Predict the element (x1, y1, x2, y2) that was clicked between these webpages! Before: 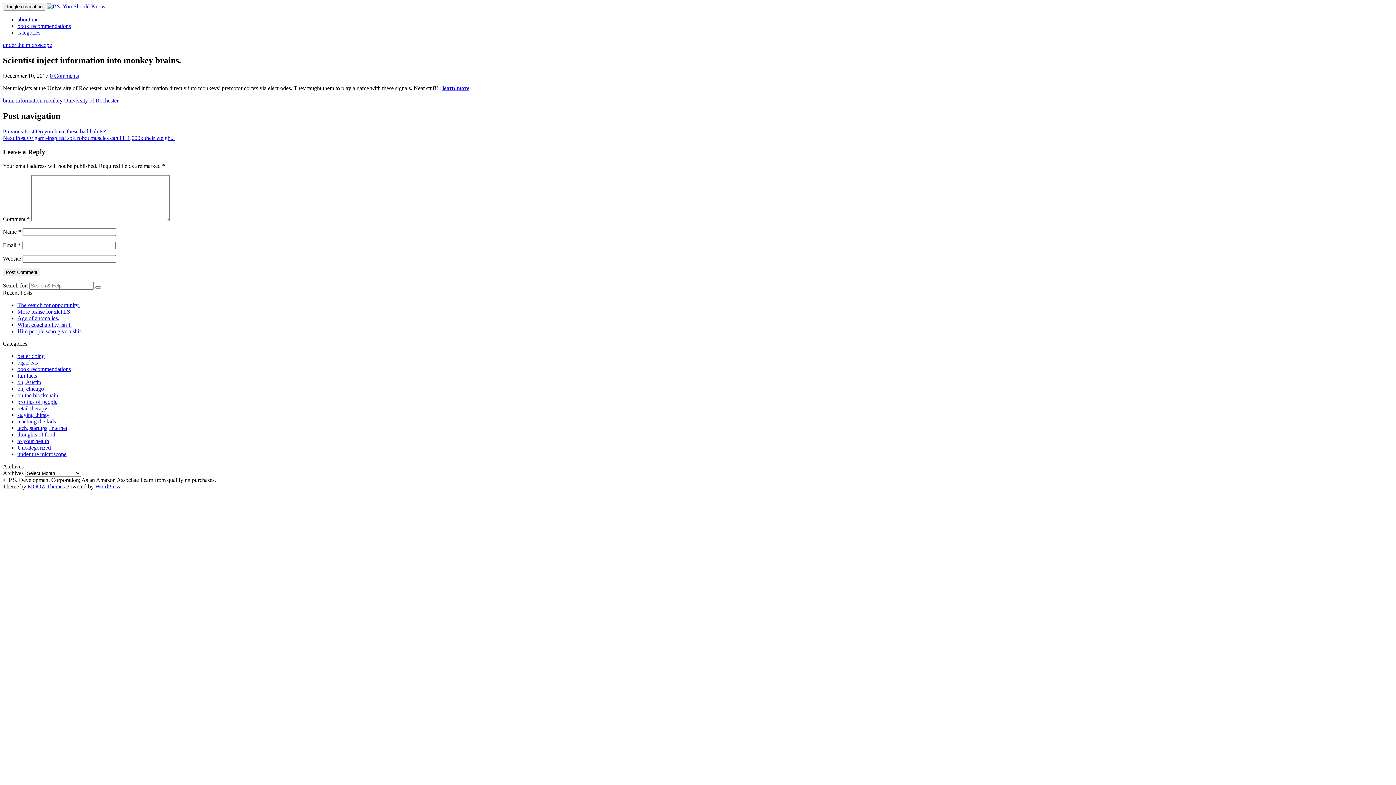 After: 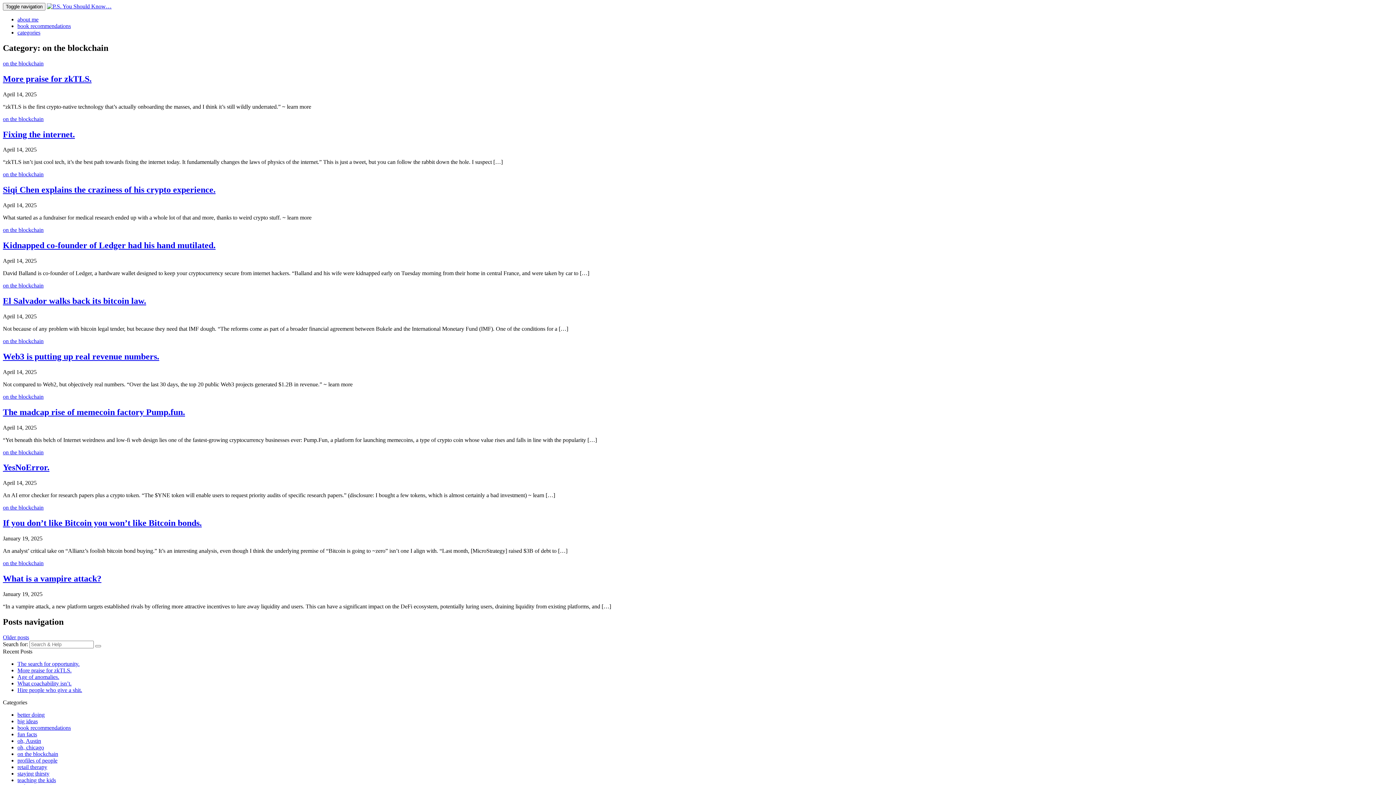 Action: bbox: (17, 392, 58, 398) label: on the blockchain